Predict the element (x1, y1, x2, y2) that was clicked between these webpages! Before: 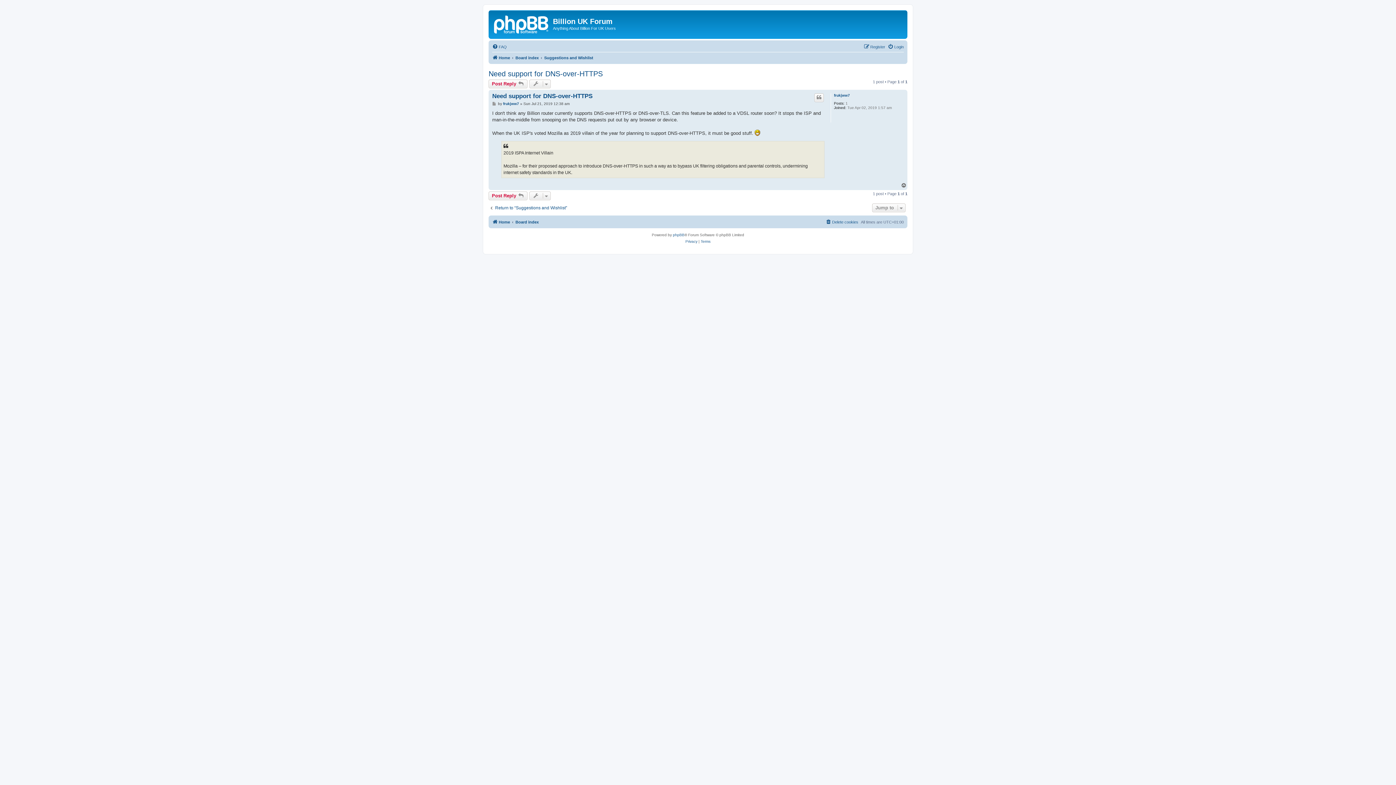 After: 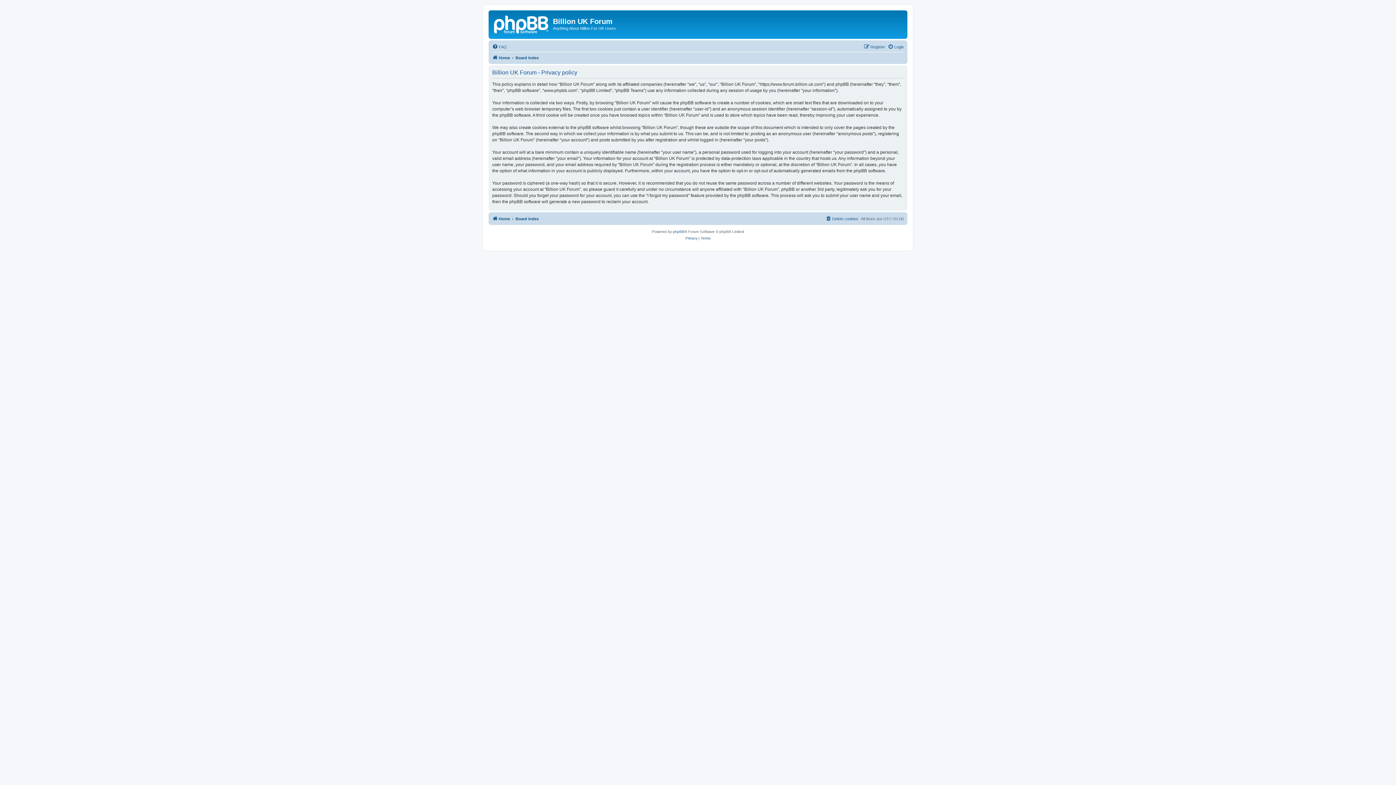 Action: label: Privacy bbox: (685, 238, 697, 245)